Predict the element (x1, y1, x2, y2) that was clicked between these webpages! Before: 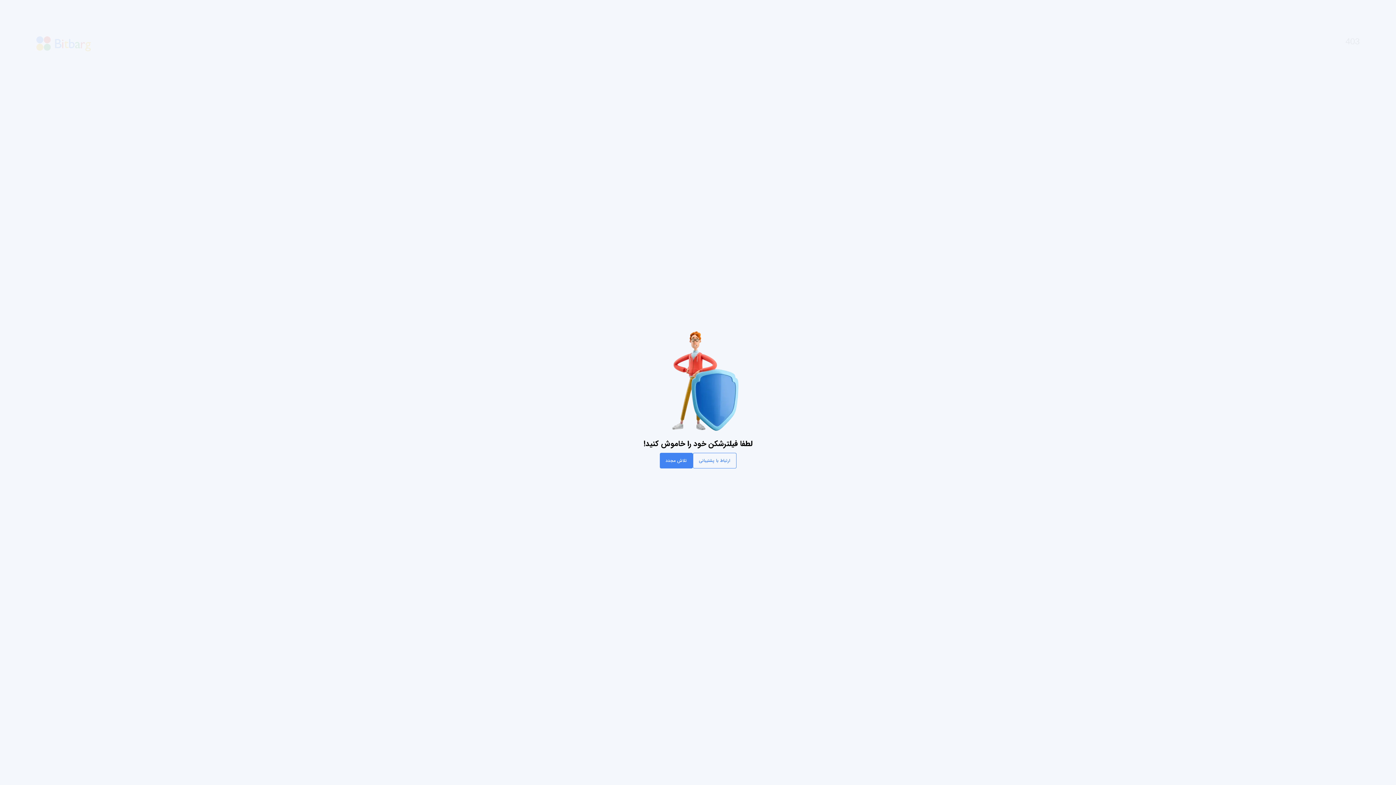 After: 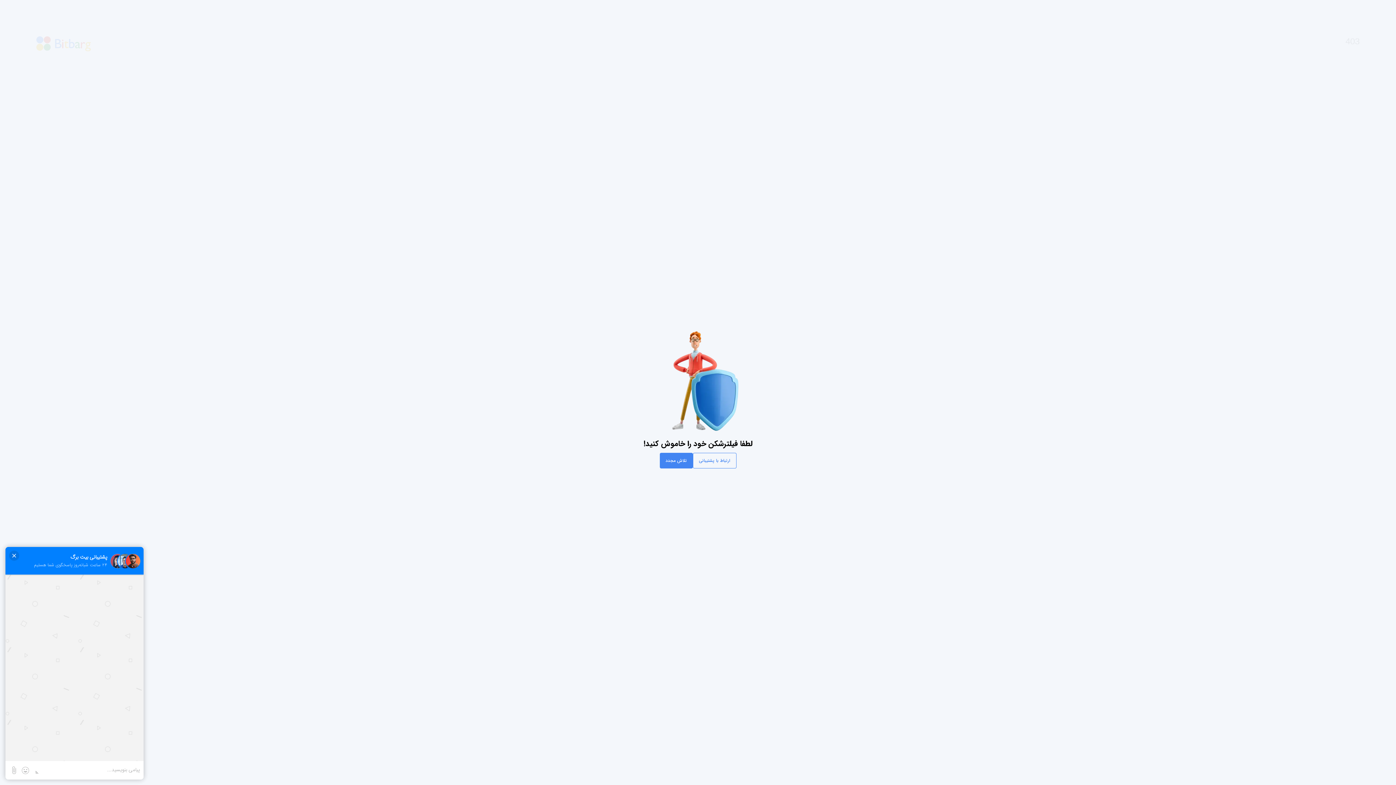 Action: bbox: (692, 453, 736, 468) label: ارتباط با پشتیبانی